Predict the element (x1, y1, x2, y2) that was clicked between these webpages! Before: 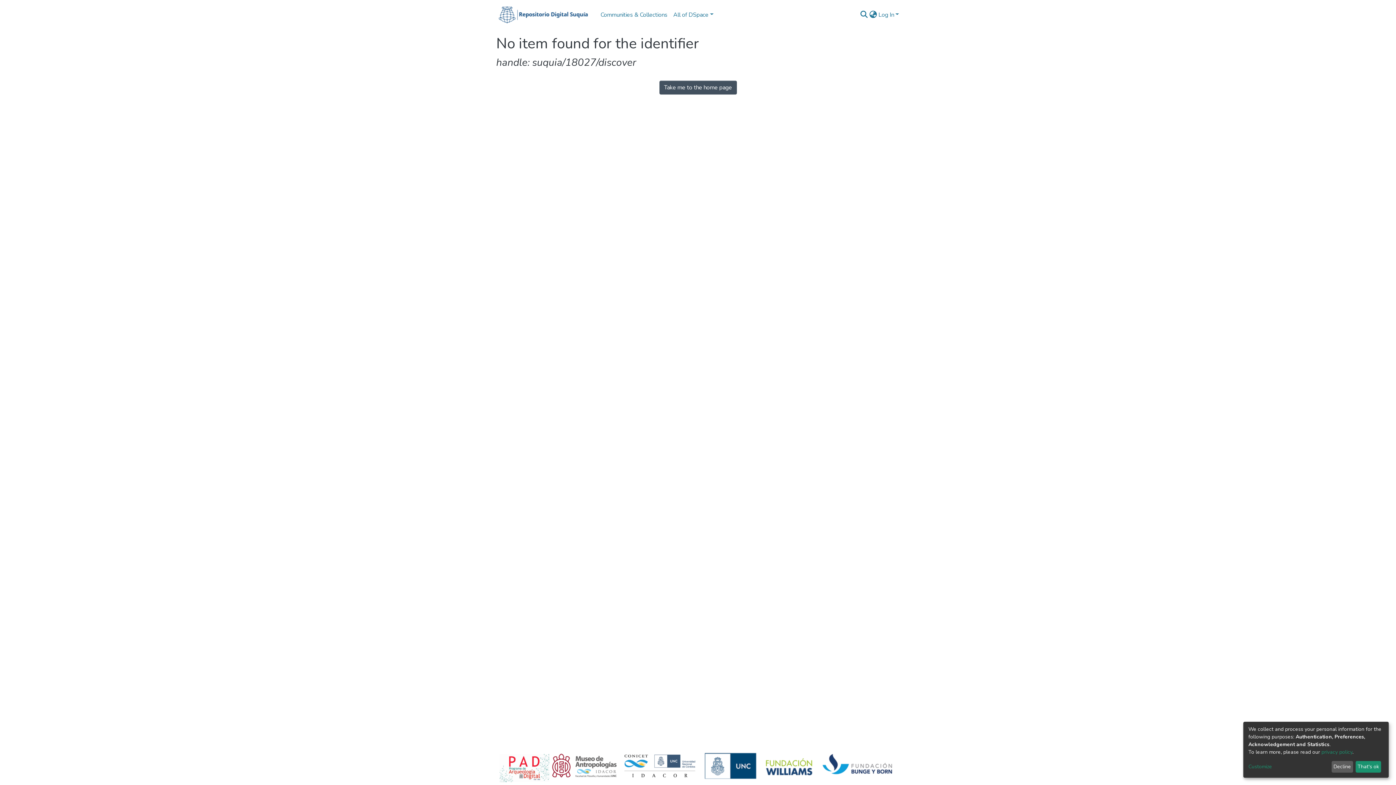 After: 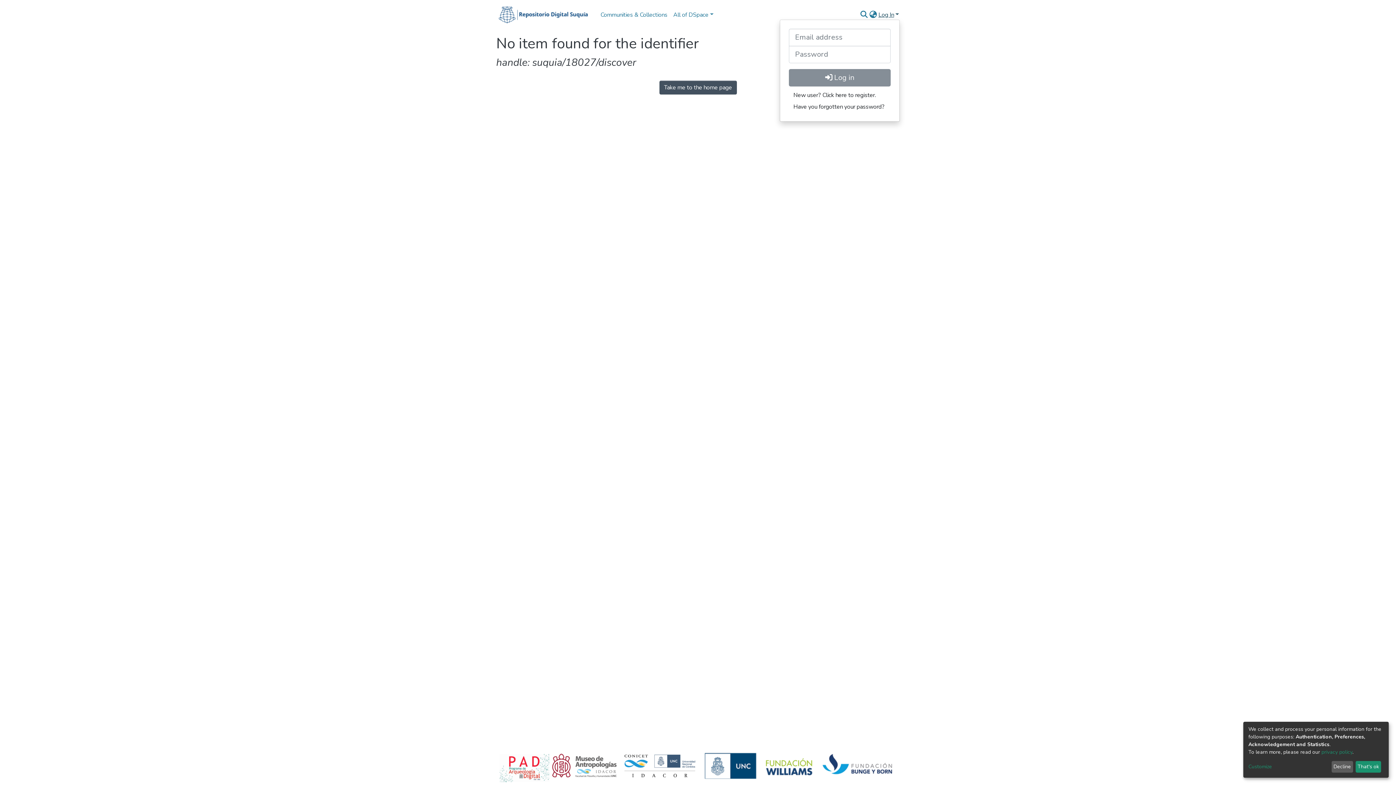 Action: bbox: (877, 10, 900, 18) label: Log In